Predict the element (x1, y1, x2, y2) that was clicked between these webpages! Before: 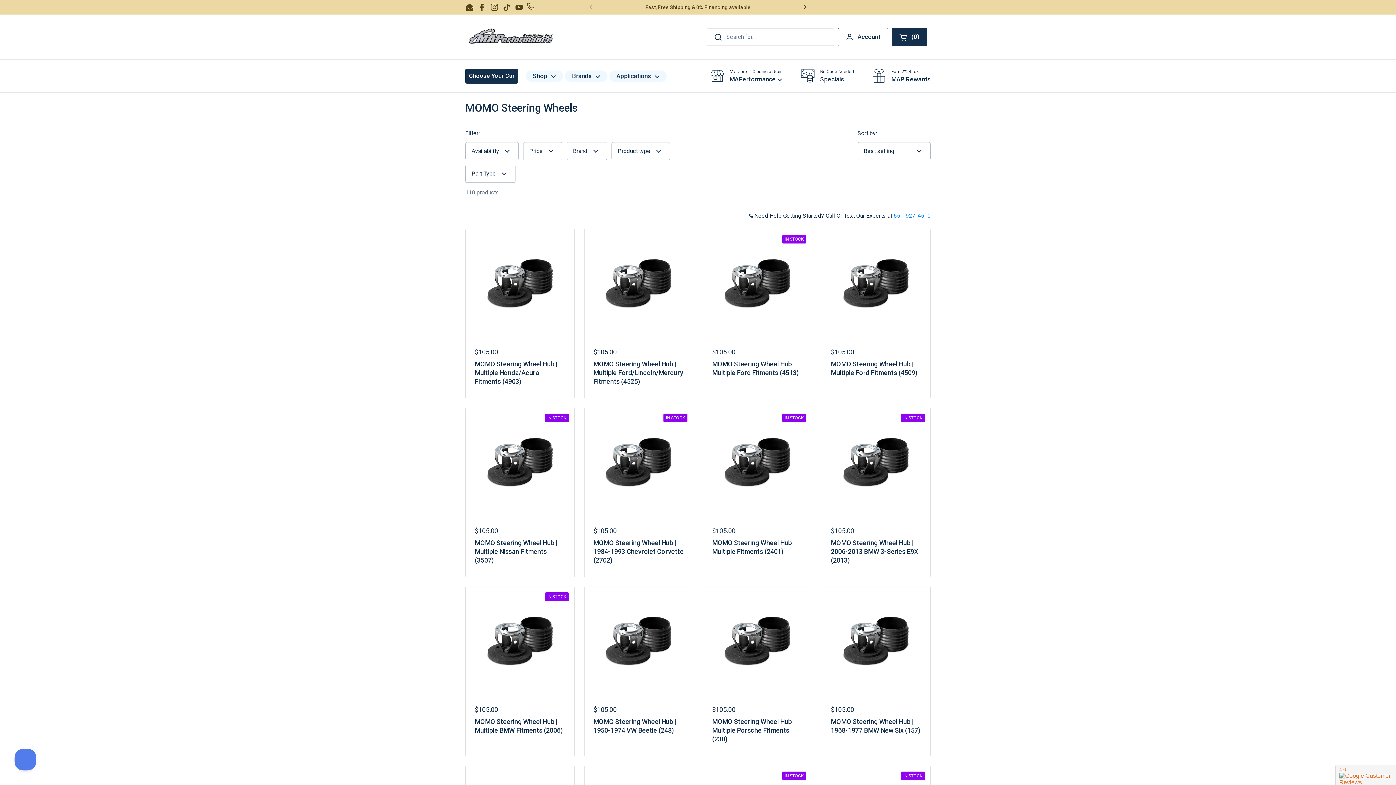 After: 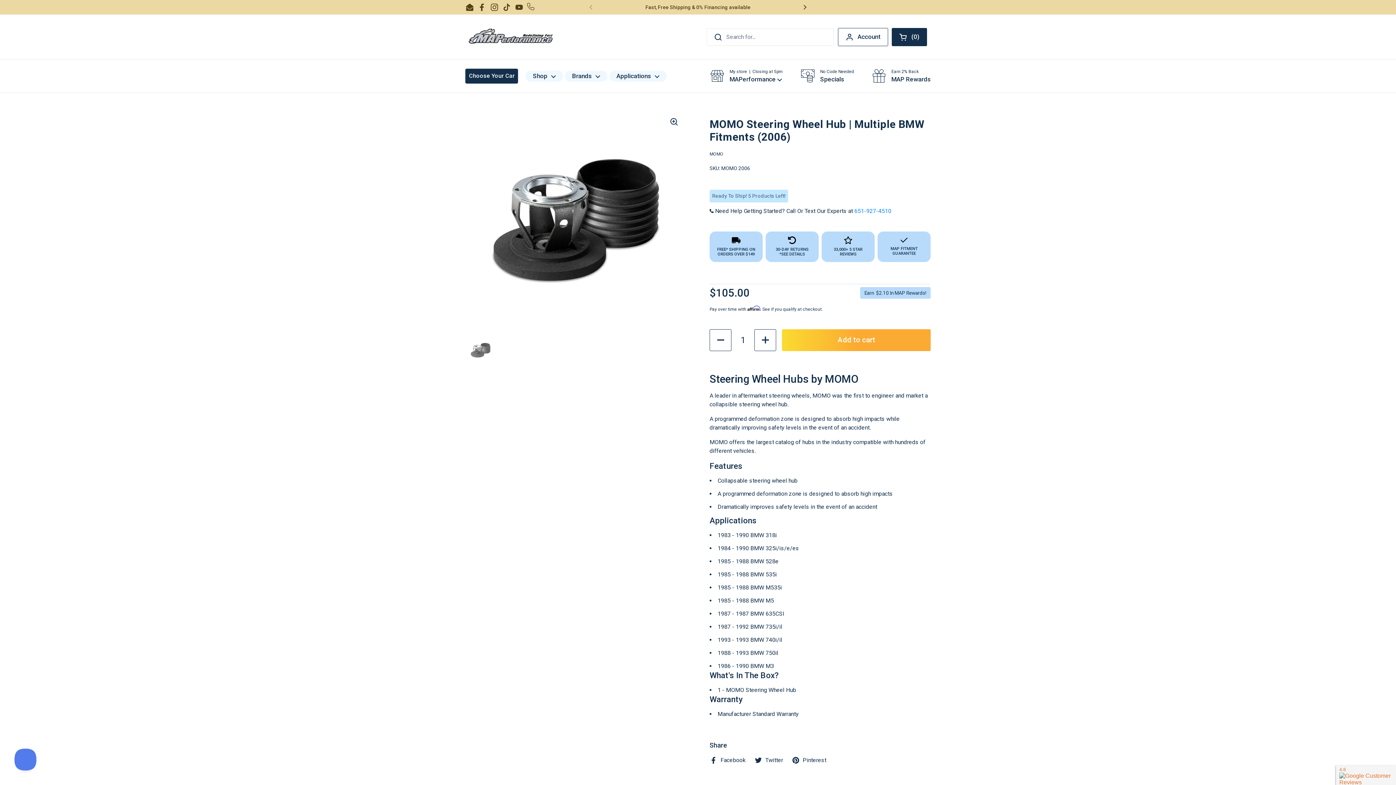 Action: bbox: (465, 587, 574, 695)